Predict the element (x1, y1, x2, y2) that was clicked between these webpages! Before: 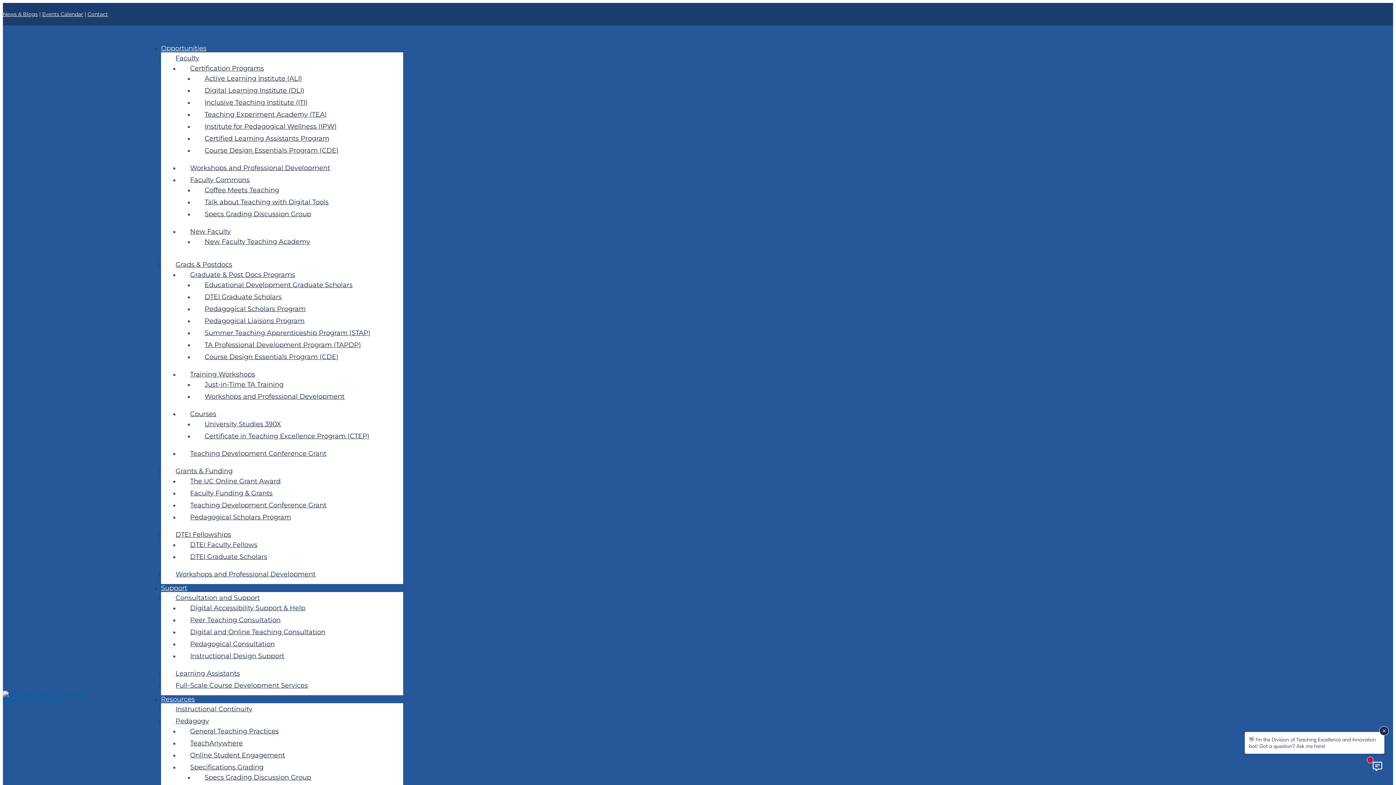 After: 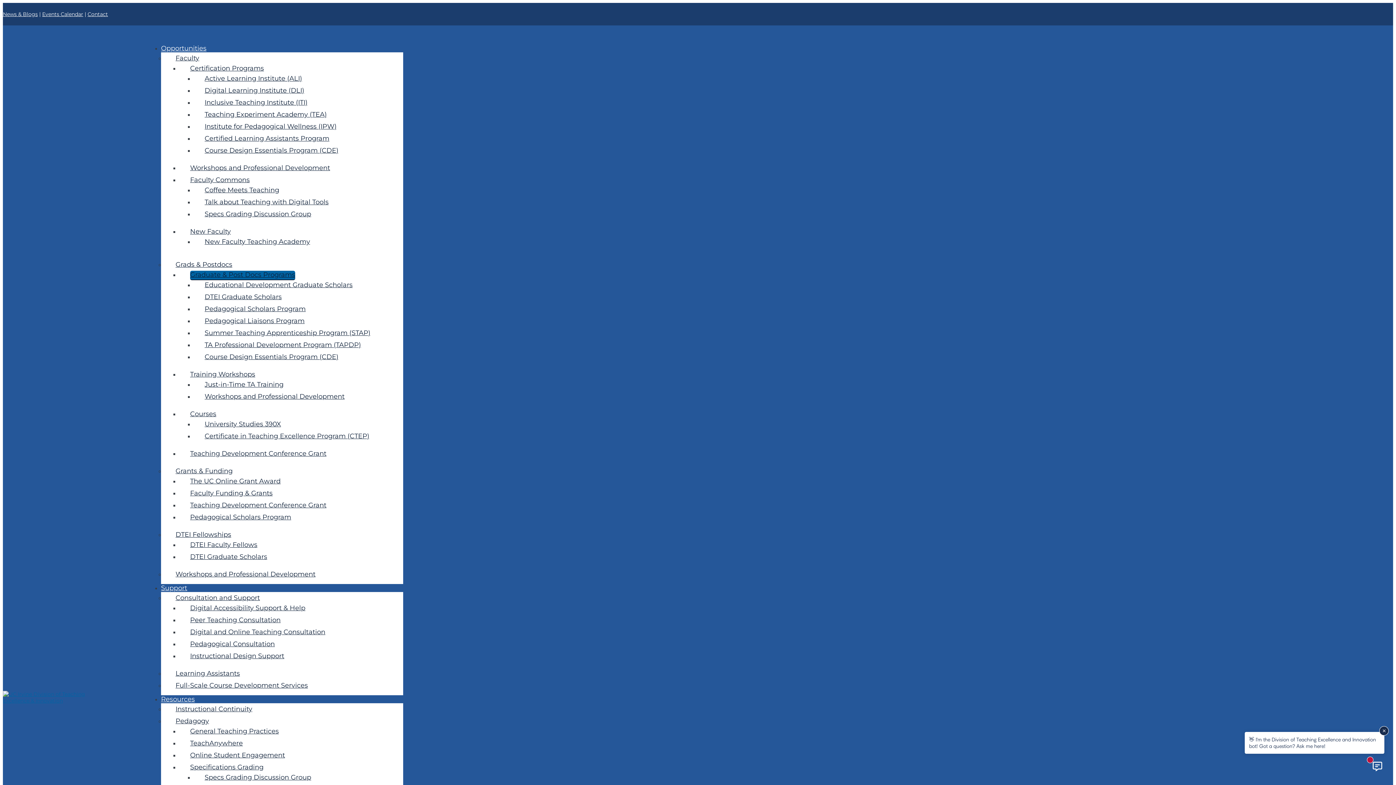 Action: label: Graduate & Post Docs Programs bbox: (190, 271, 295, 279)